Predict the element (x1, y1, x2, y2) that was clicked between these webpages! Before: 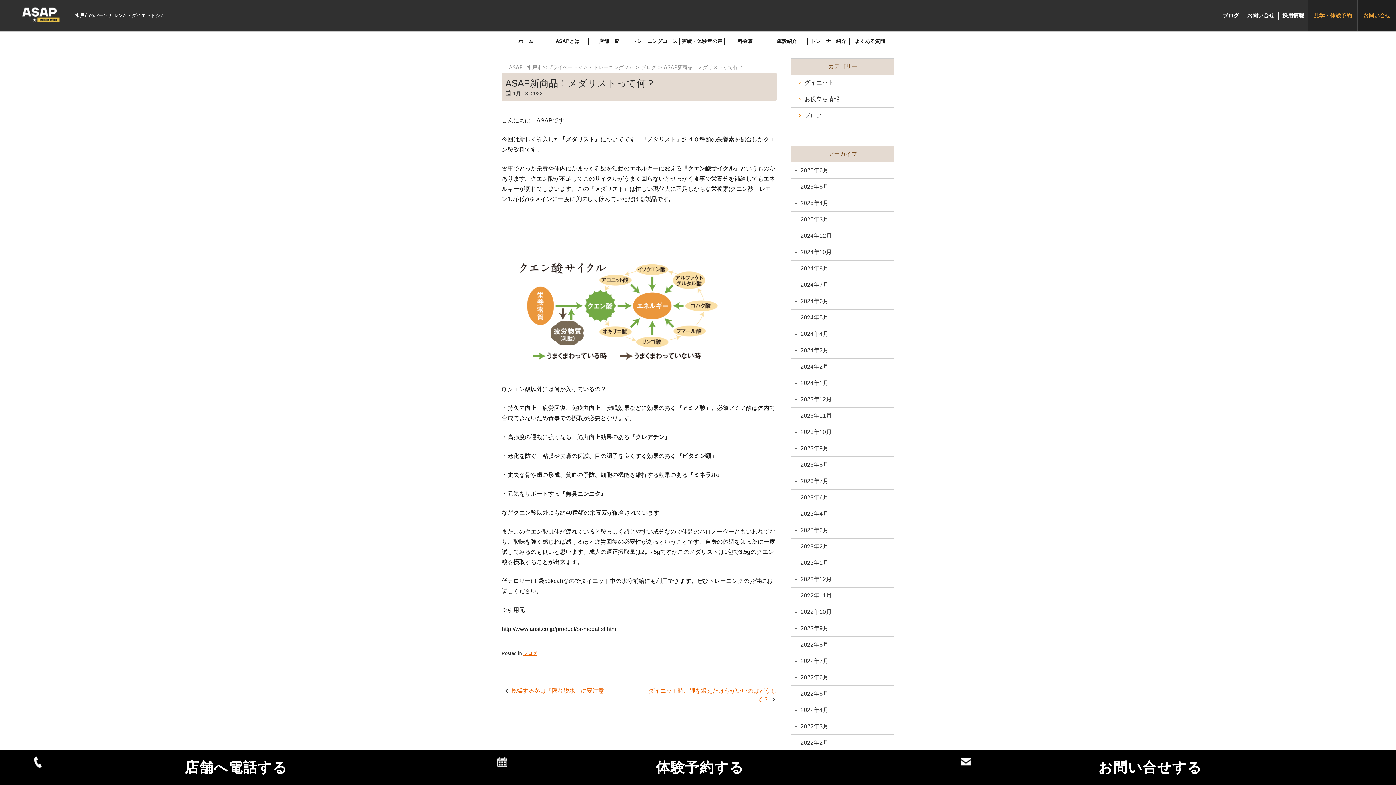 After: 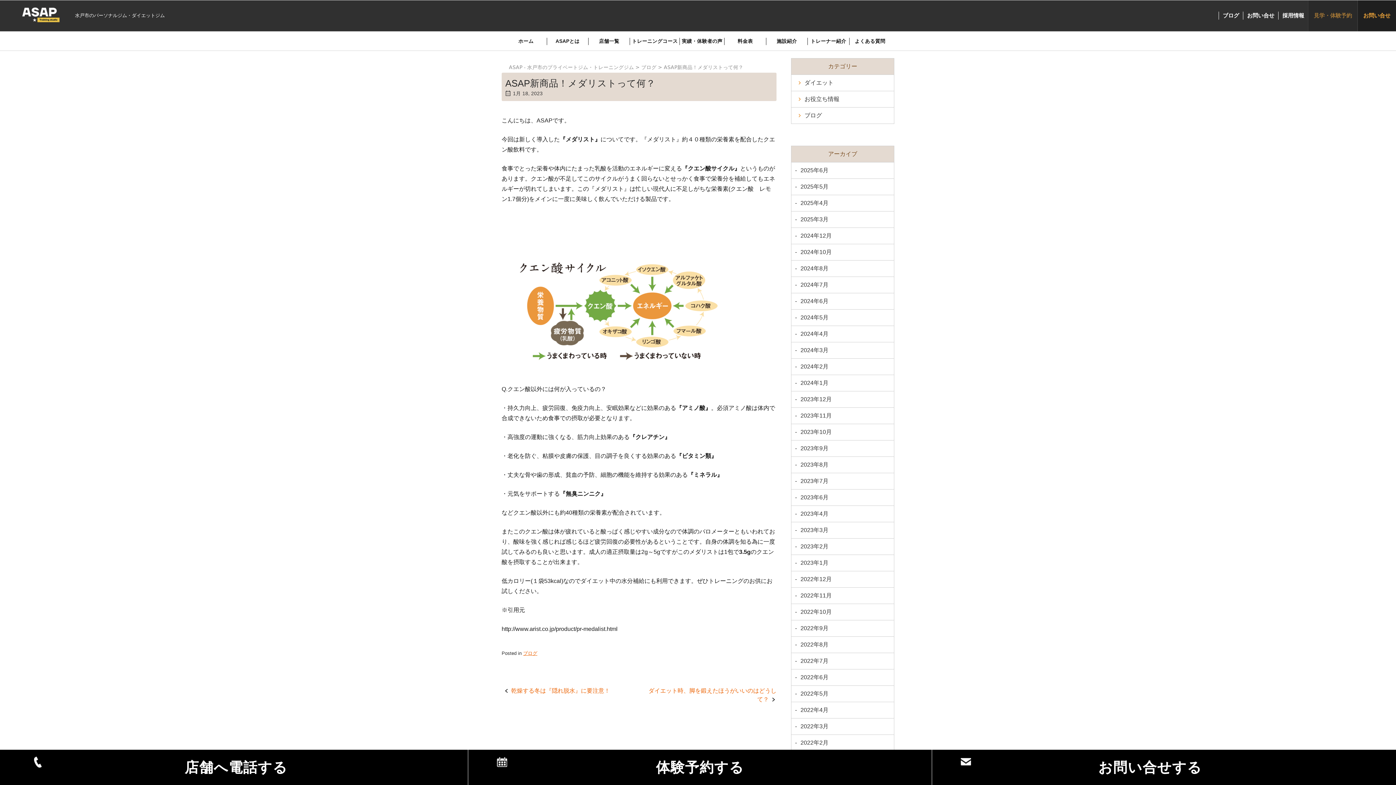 Action: label: 見学・体験予約 bbox: (1308, 0, 1357, 31)